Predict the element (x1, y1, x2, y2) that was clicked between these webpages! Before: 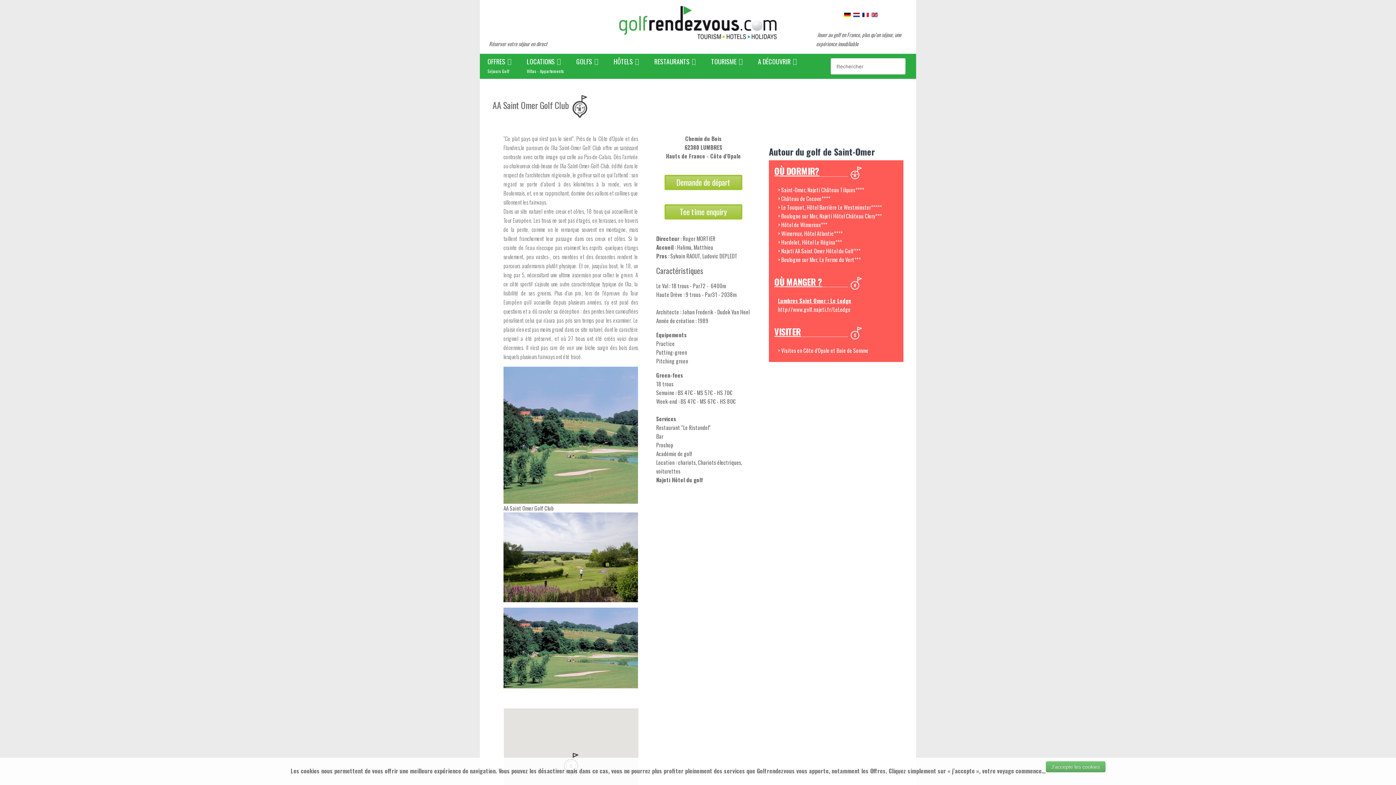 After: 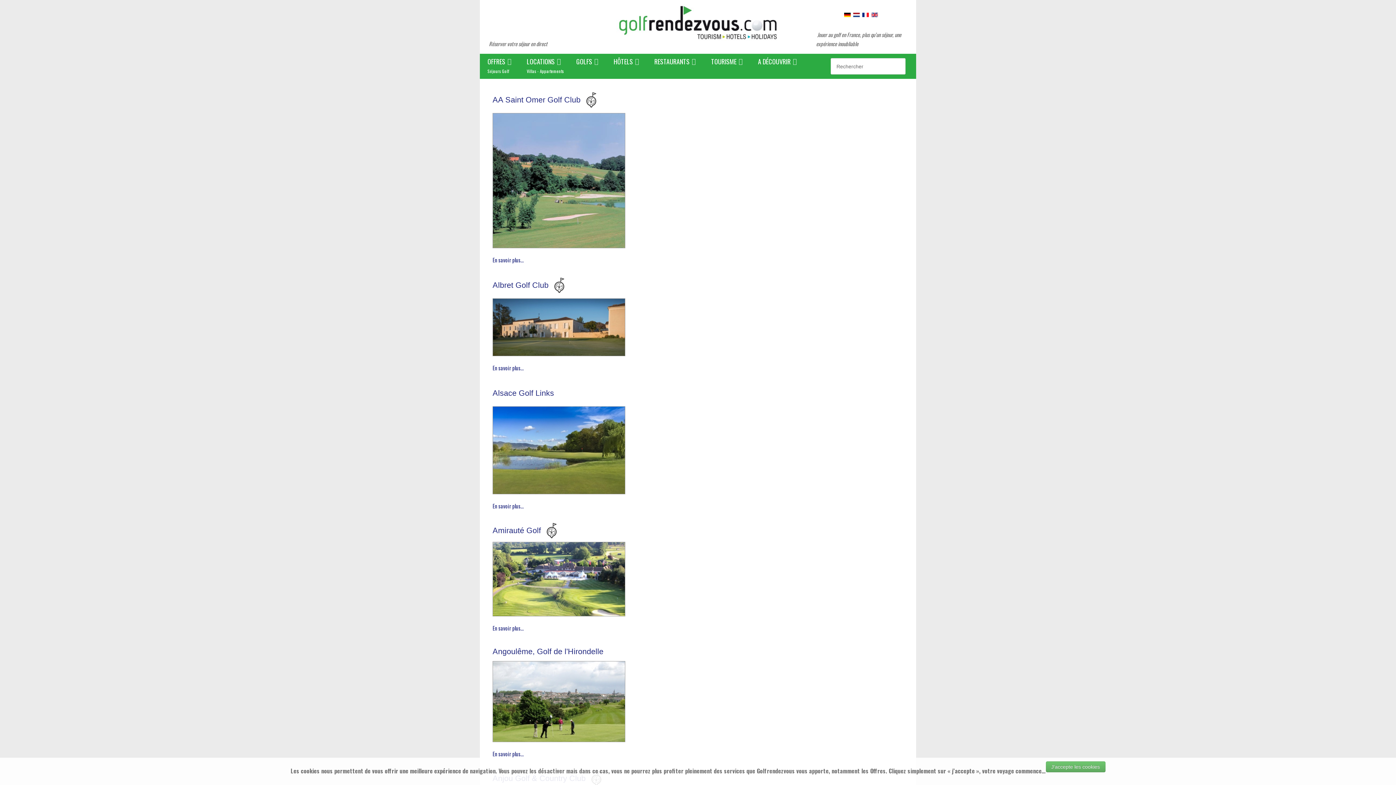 Action: label: GOLFS bbox: (572, 57, 609, 65)